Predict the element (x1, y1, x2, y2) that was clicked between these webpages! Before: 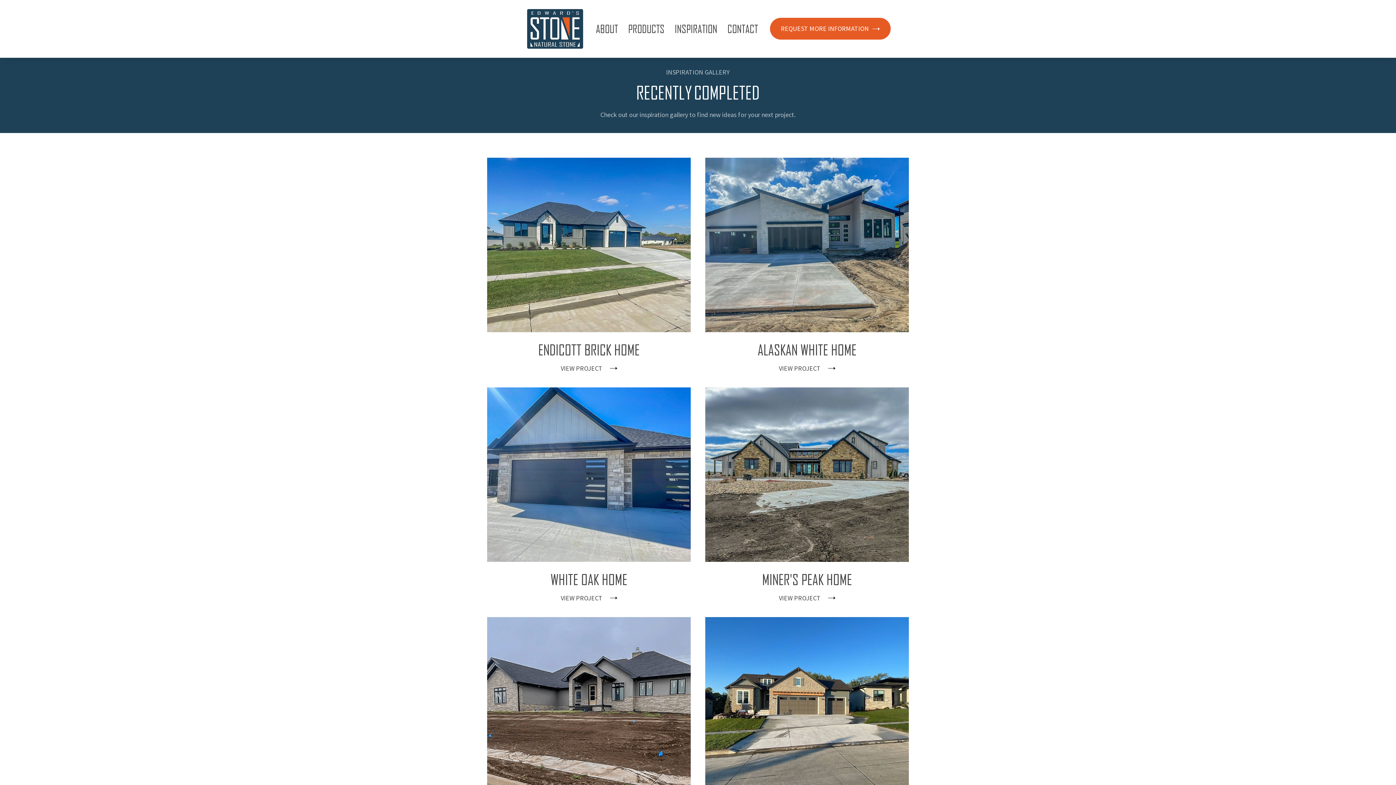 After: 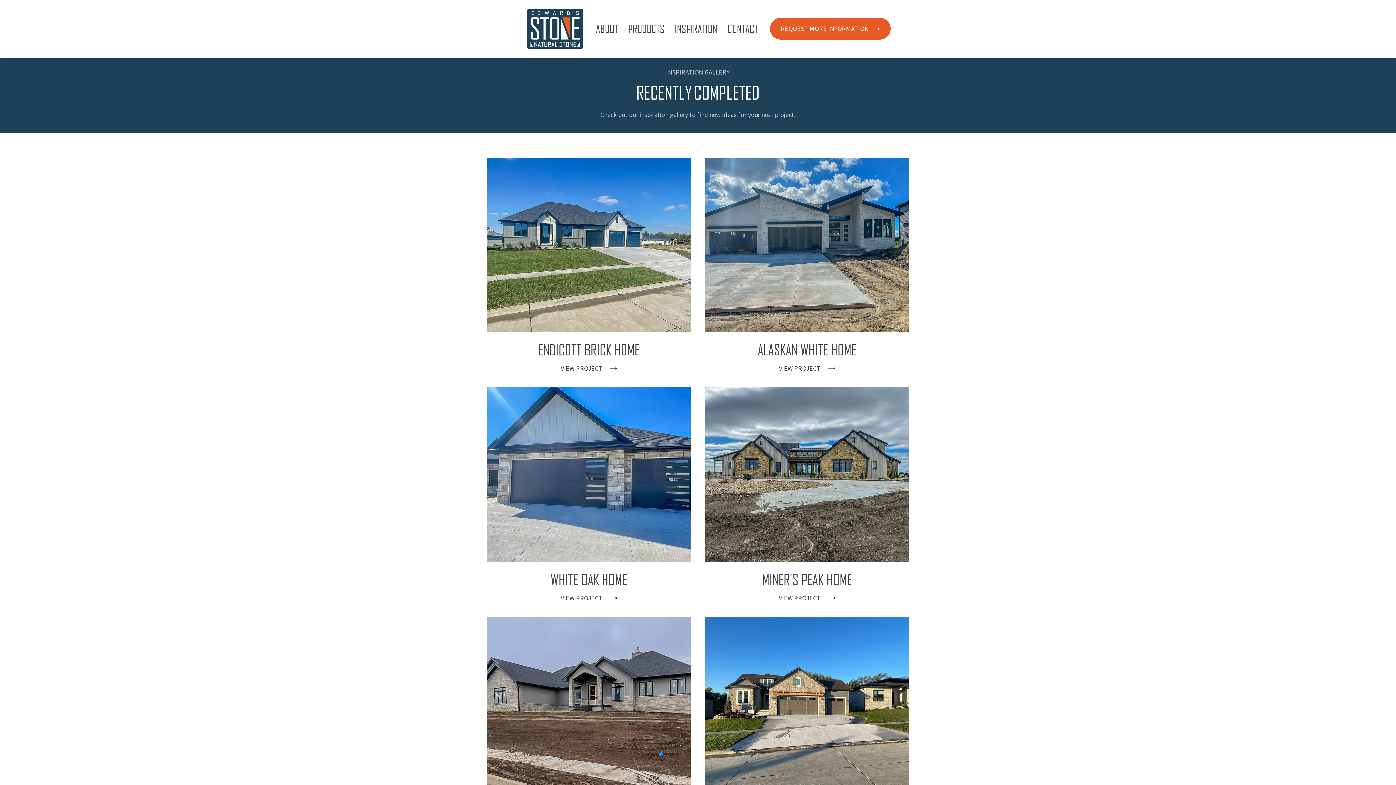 Action: label: PRODUCTS bbox: (624, 17, 671, 40)